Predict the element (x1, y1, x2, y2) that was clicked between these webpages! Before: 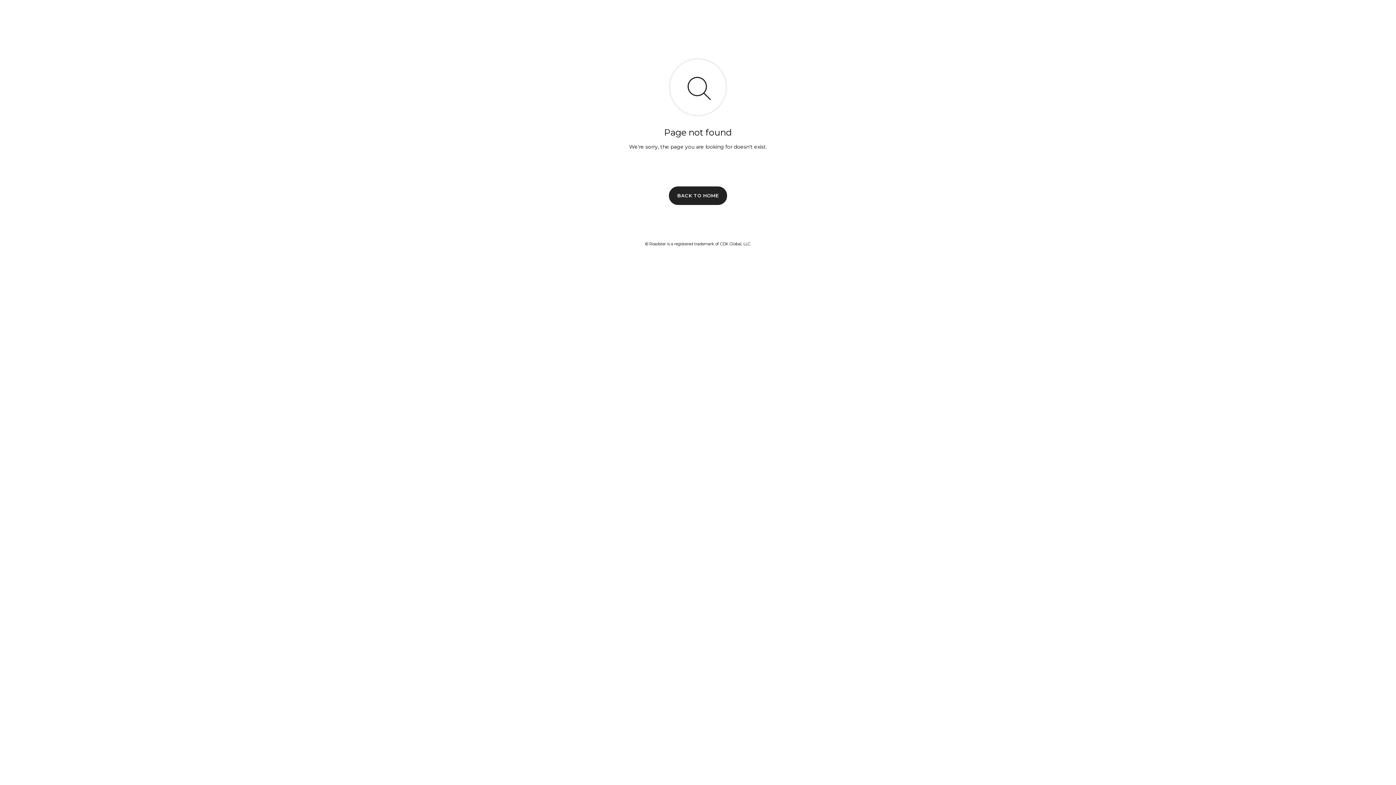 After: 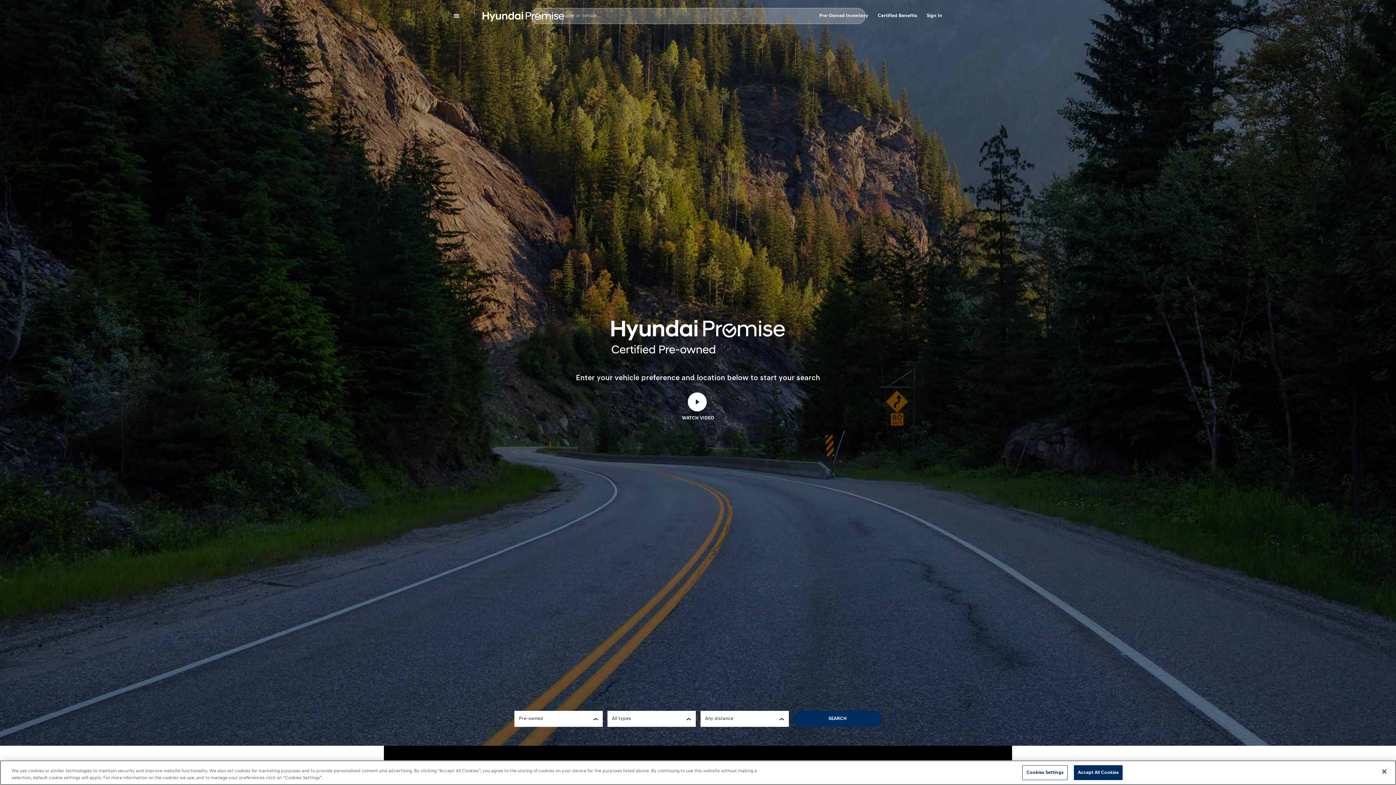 Action: label: BACK TO HOME bbox: (669, 186, 727, 204)